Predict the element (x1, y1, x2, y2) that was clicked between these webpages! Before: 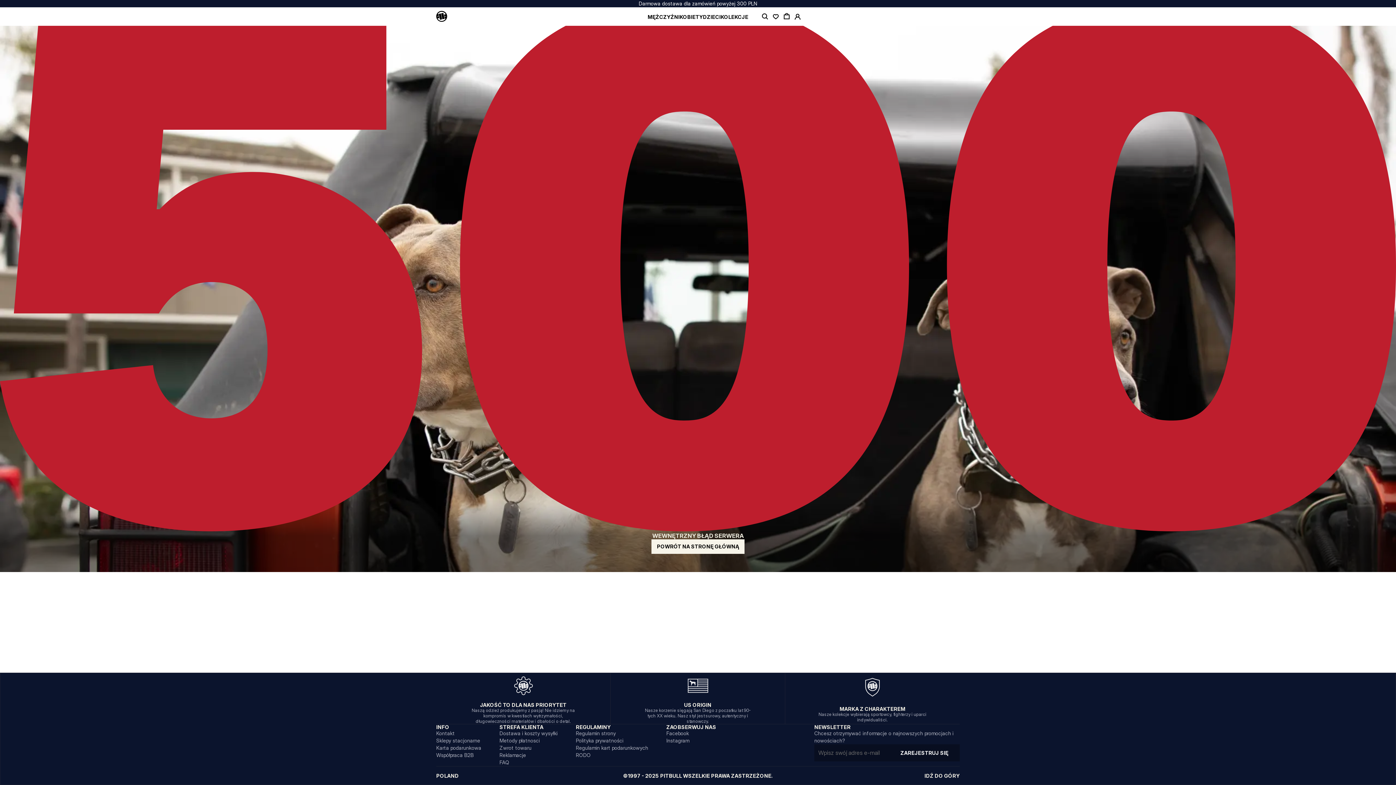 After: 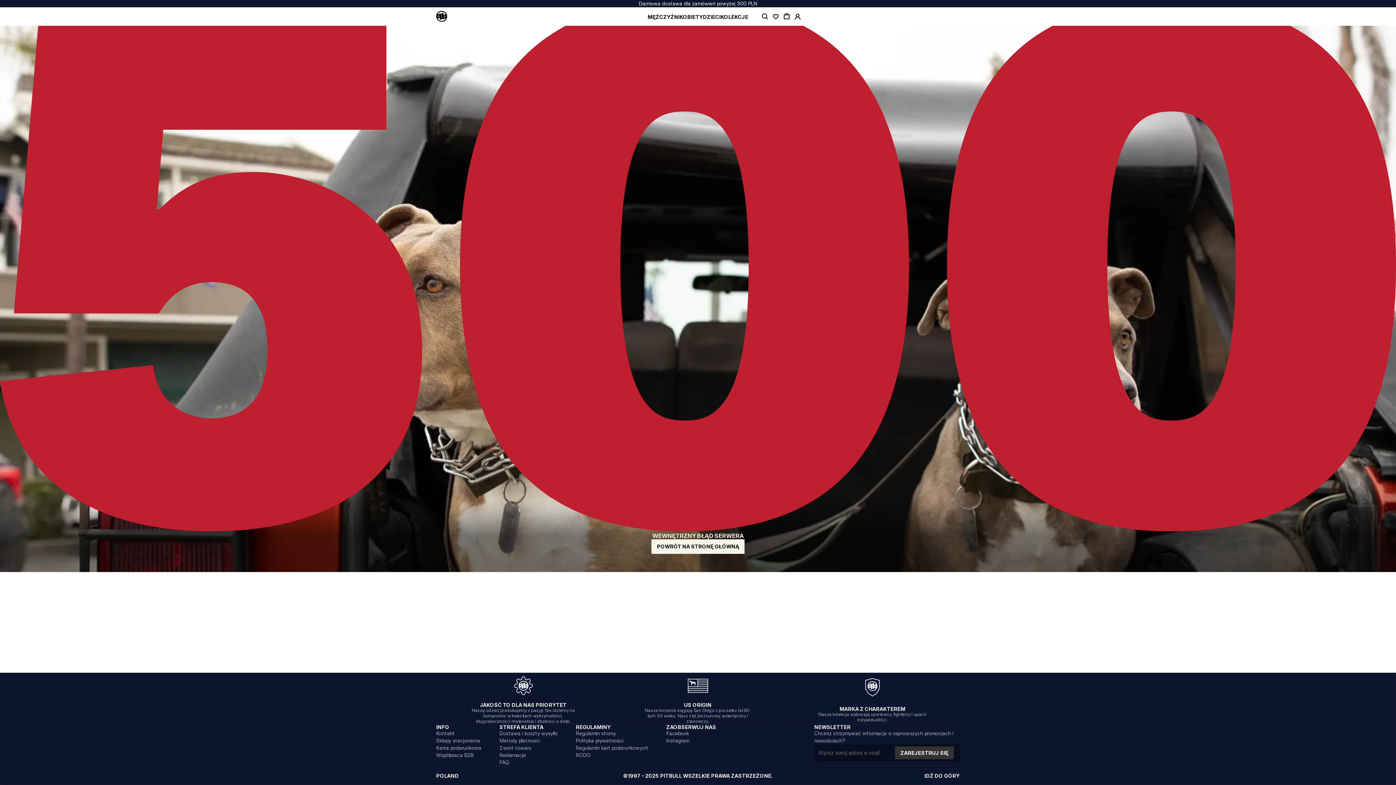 Action: bbox: (895, 746, 954, 759) label: ZAREJESTRUJ SIĘ